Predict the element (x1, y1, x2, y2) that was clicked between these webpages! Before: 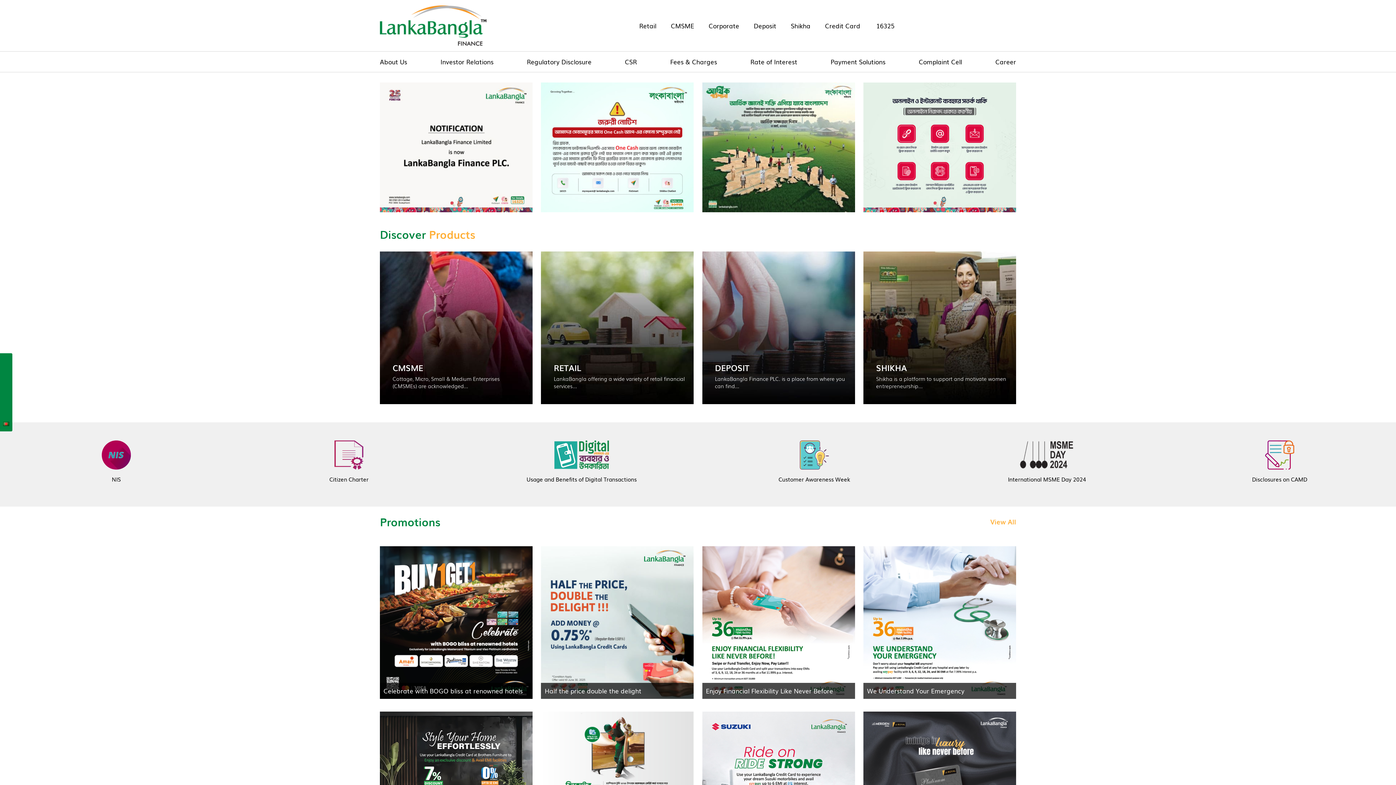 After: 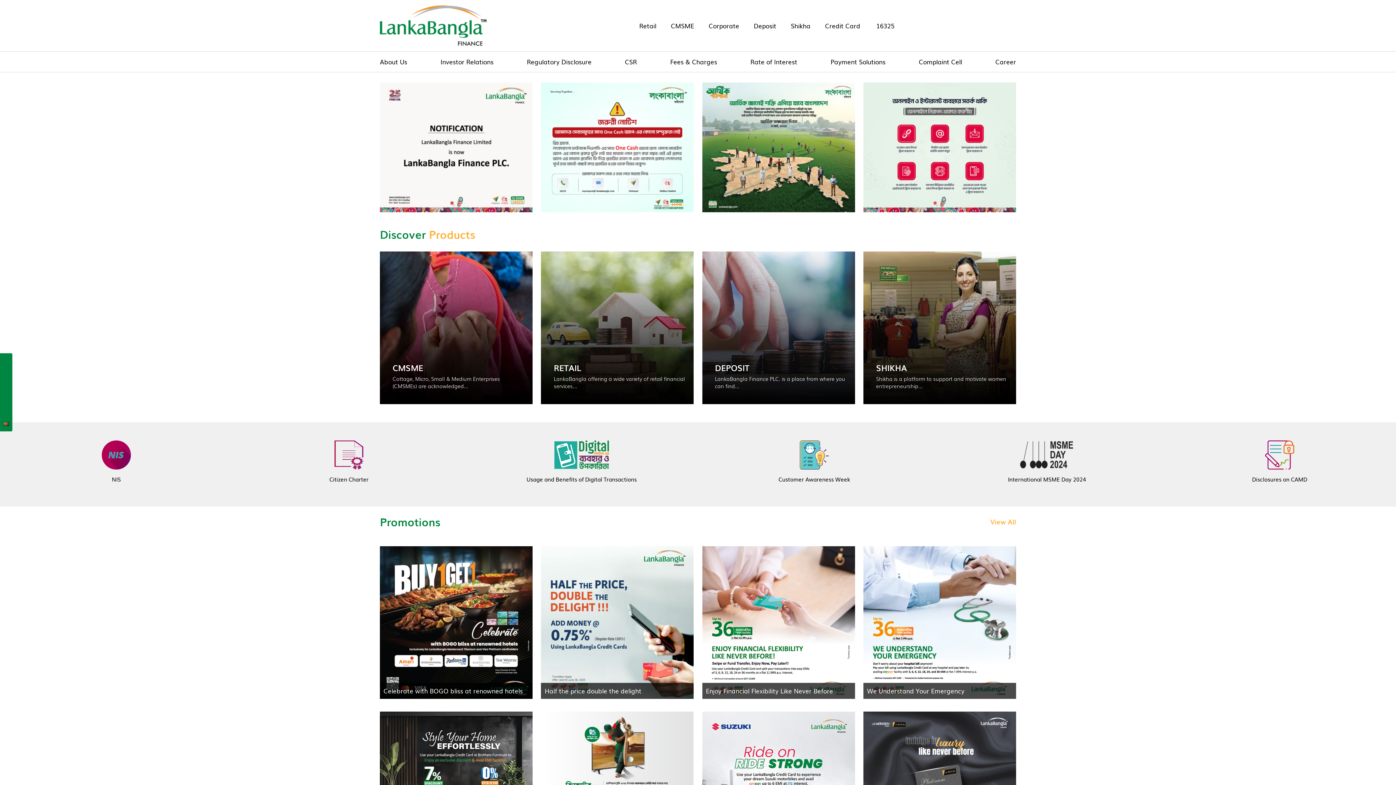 Action: bbox: (380, 5, 486, 45)